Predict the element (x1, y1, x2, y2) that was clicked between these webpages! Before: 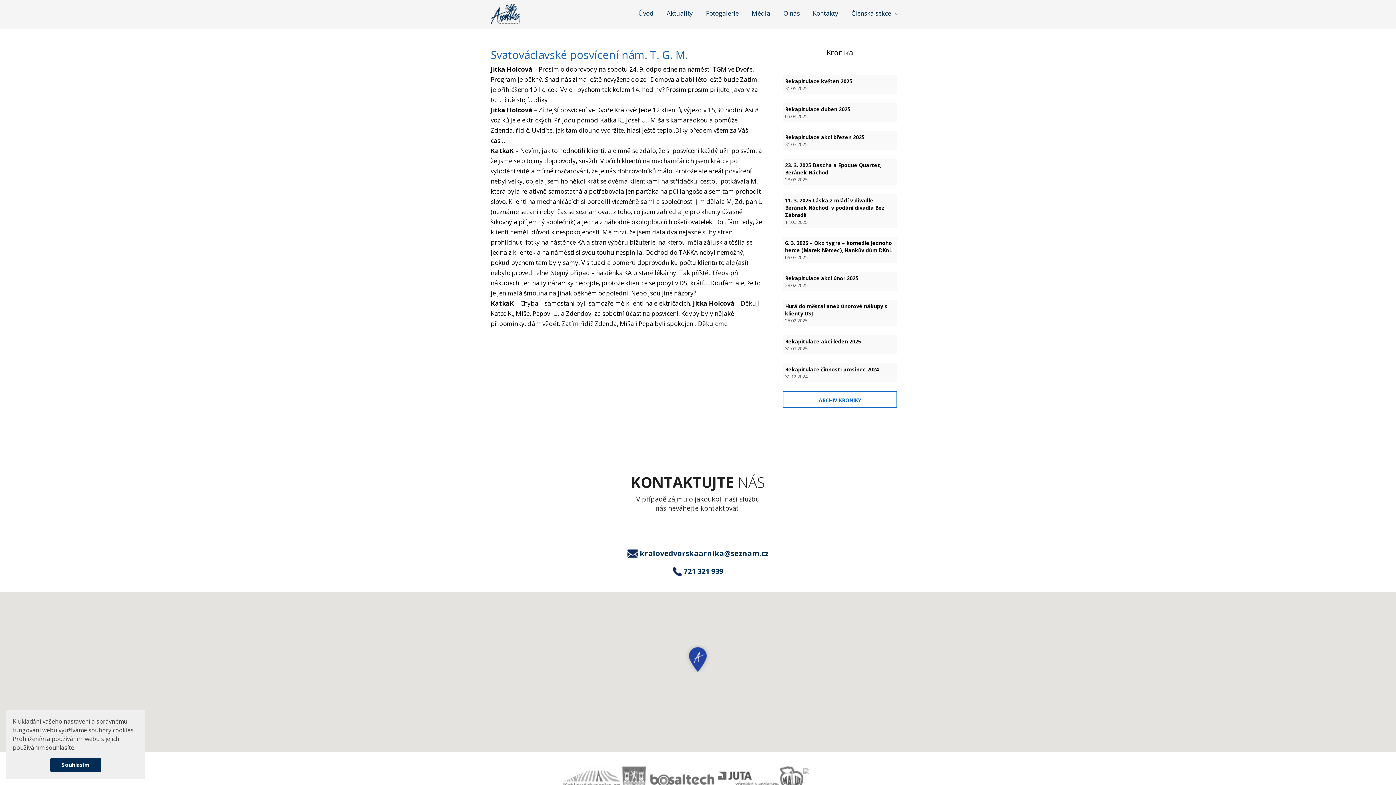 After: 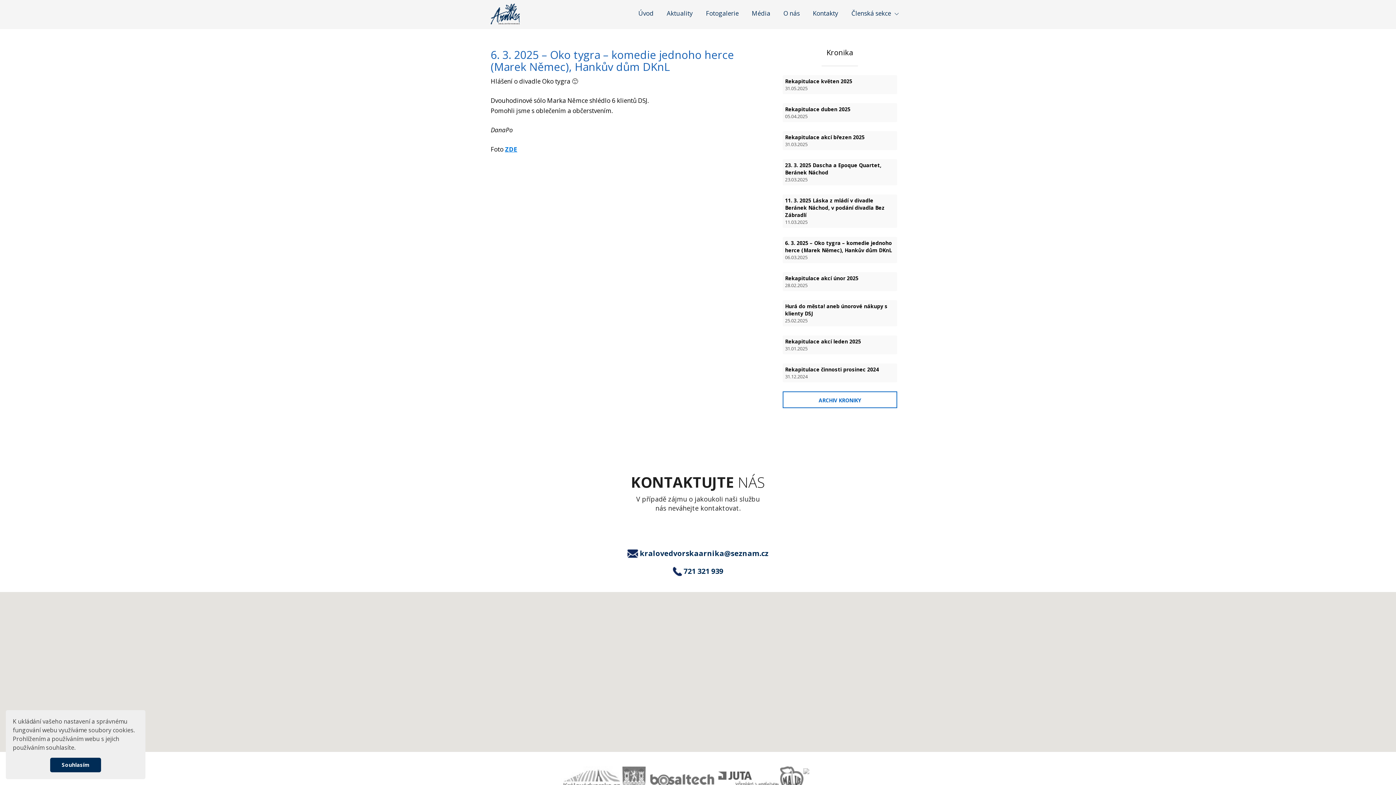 Action: label: 6. 3. 2025 – Oko tygra – komedie jednoho herce (Marek Němec), Hankův dům DKnL
06.03.2025 bbox: (782, 237, 897, 263)